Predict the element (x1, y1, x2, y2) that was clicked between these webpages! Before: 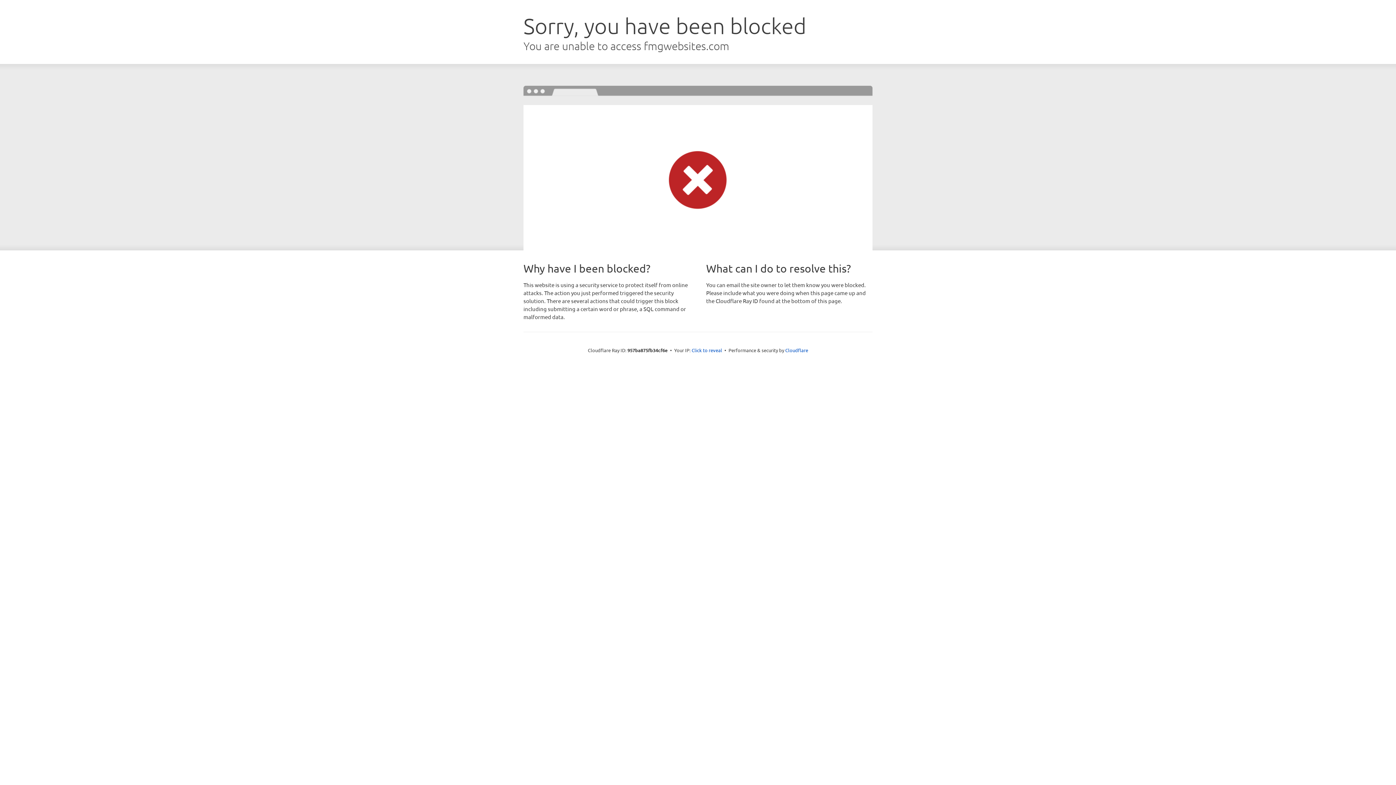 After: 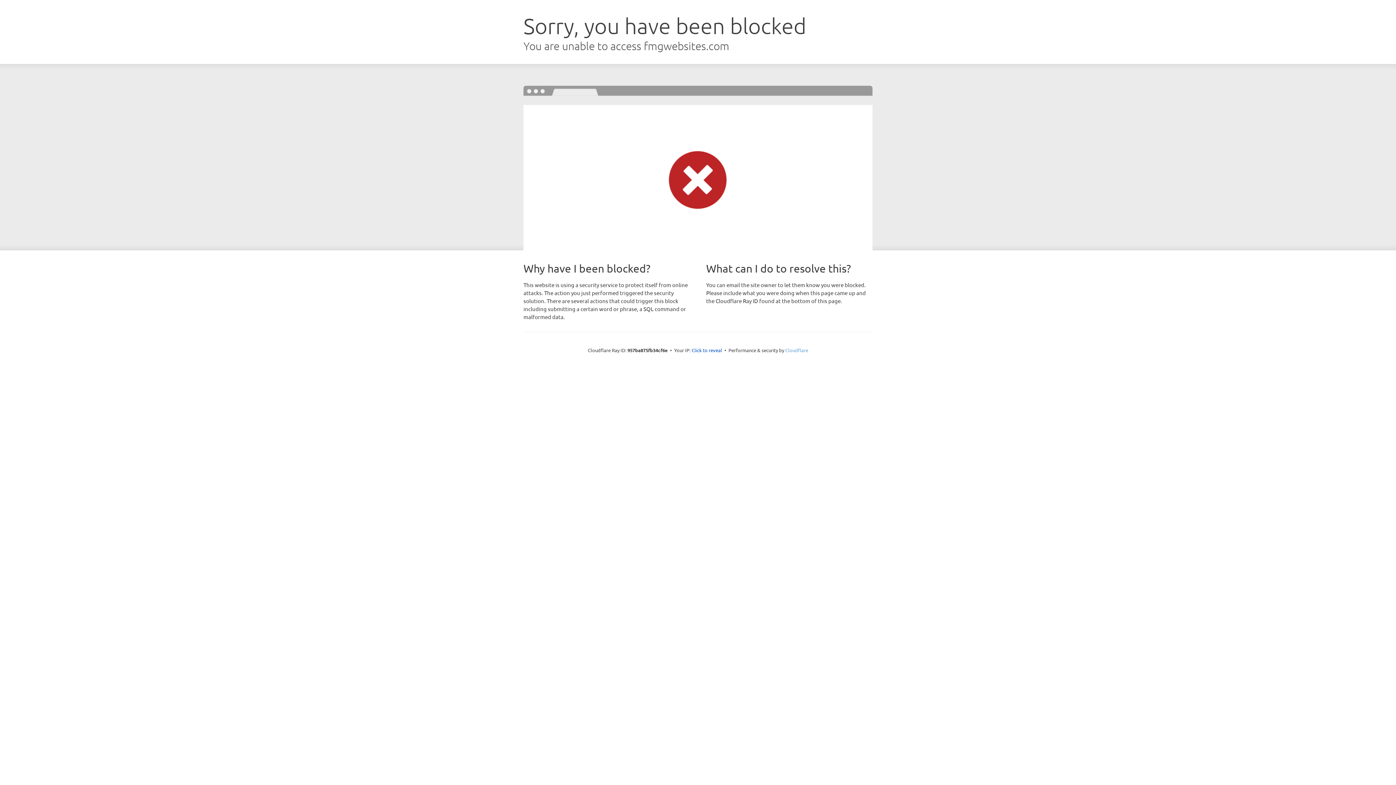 Action: bbox: (785, 347, 808, 353) label: Cloudflare